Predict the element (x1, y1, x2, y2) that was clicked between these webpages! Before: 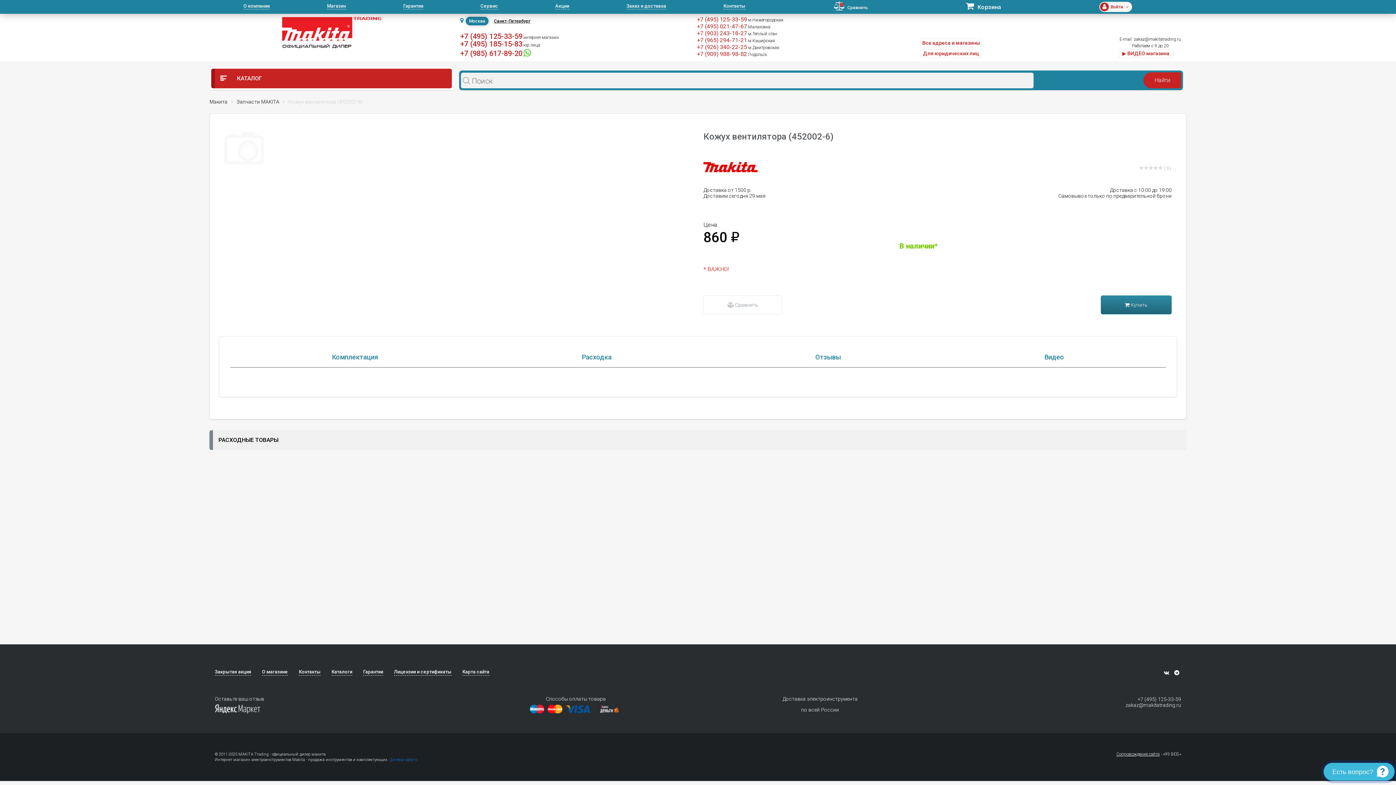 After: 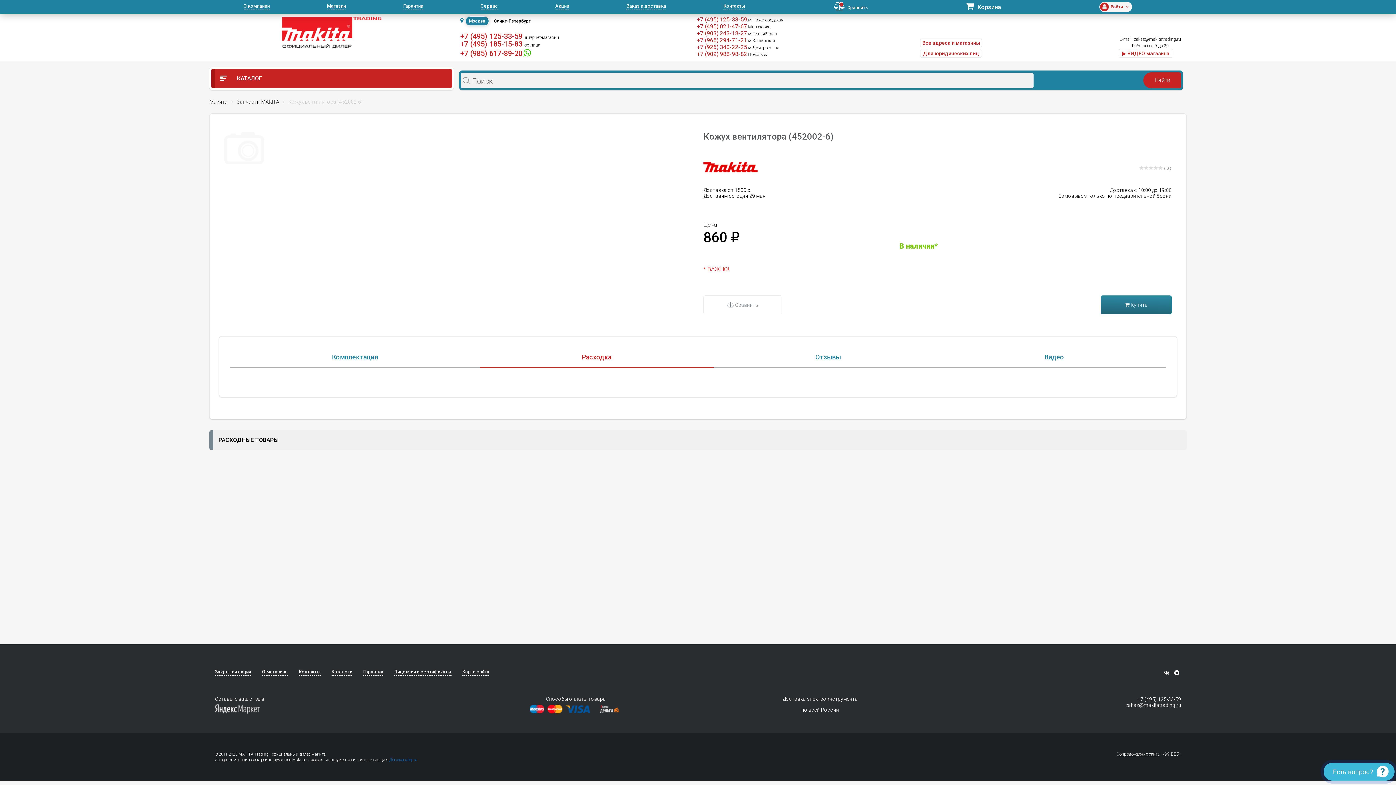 Action: label: Расходка bbox: (480, 347, 713, 368)